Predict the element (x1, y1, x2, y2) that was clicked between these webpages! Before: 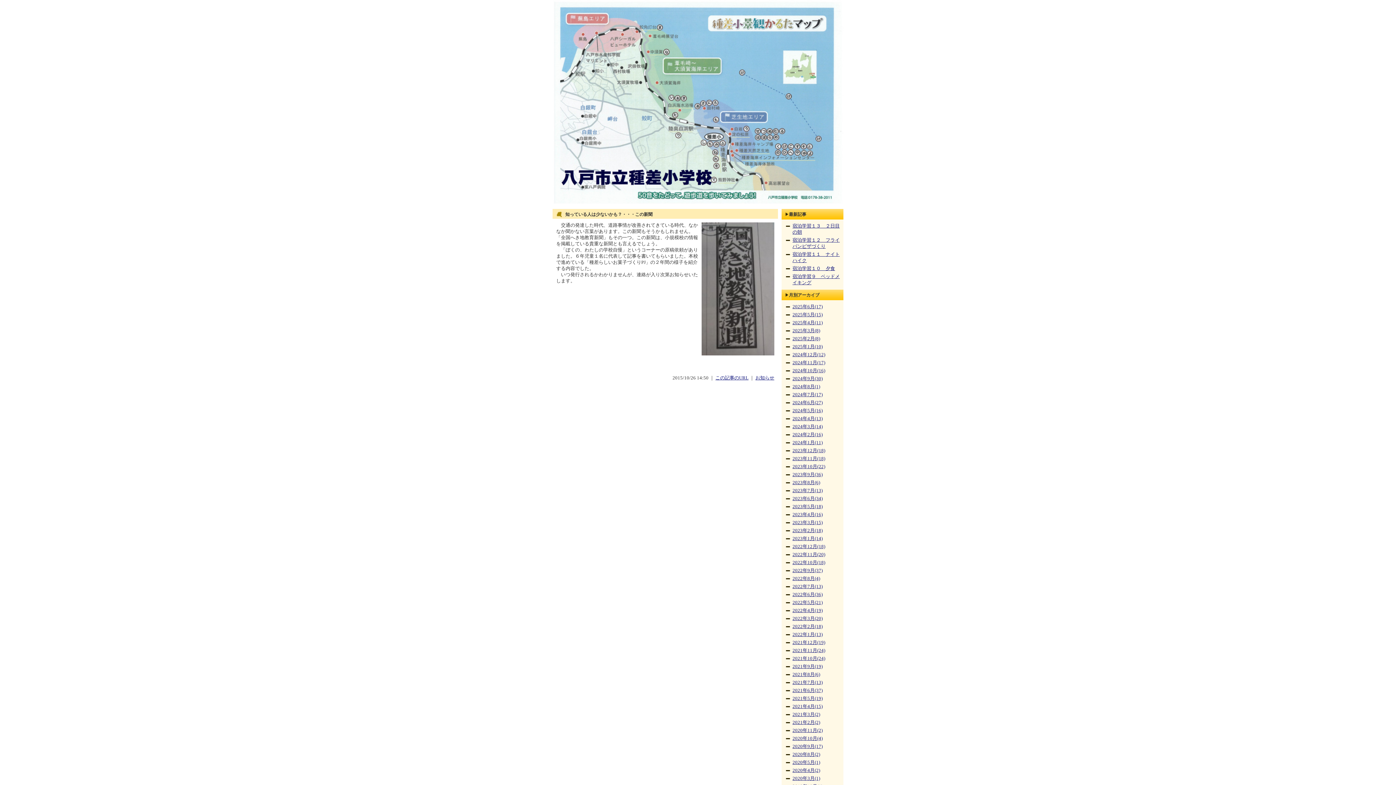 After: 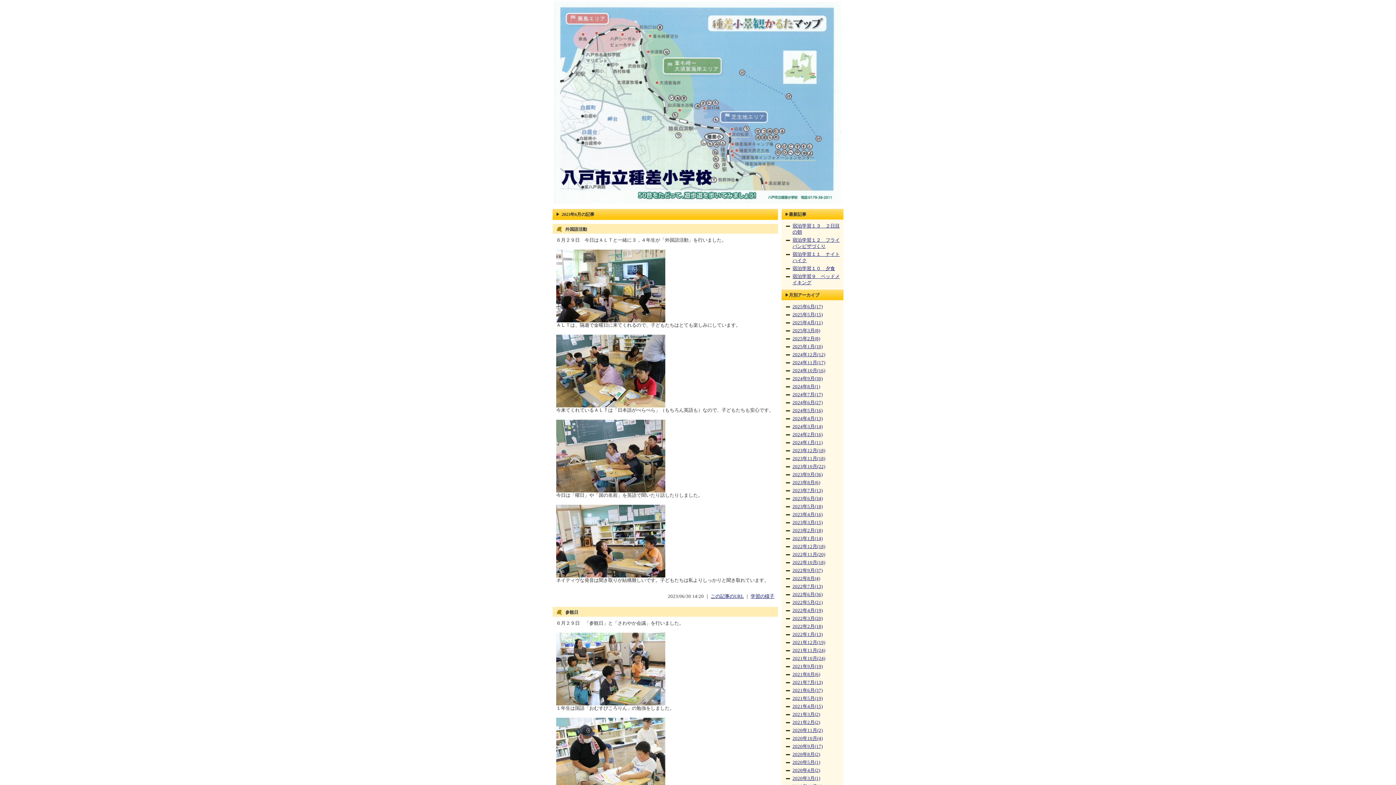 Action: label: 2023年6月(34) bbox: (792, 496, 822, 501)